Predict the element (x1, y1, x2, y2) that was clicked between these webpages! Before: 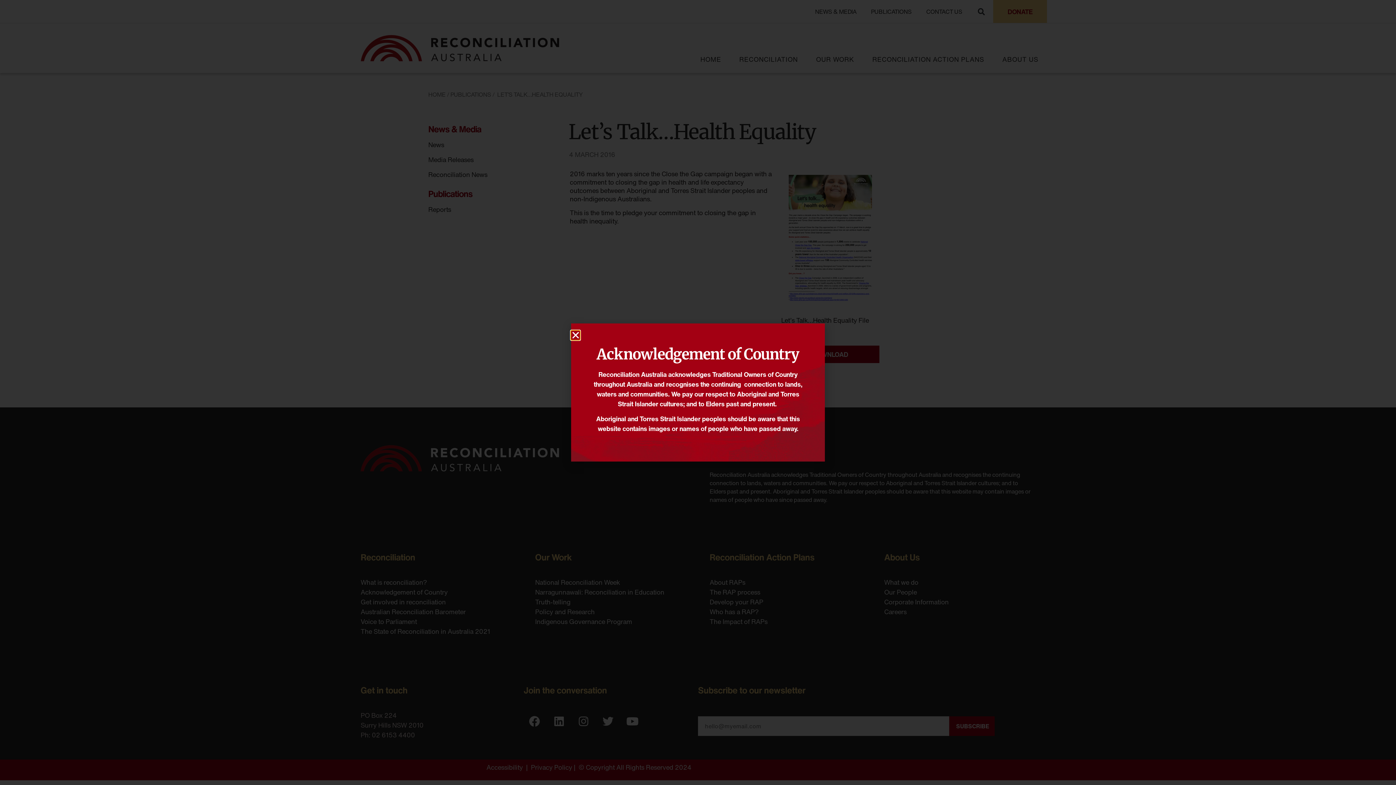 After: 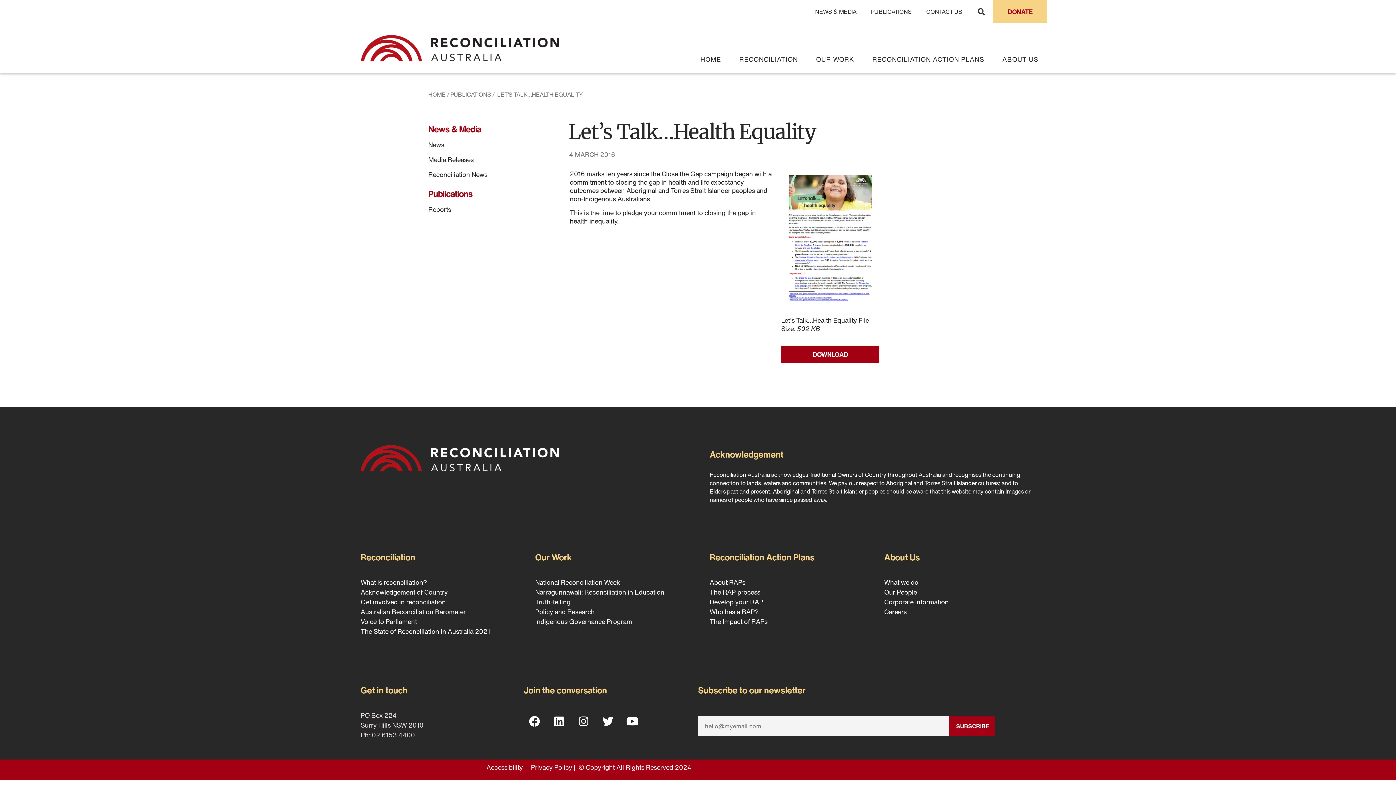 Action: label: Close bbox: (571, 330, 580, 340)